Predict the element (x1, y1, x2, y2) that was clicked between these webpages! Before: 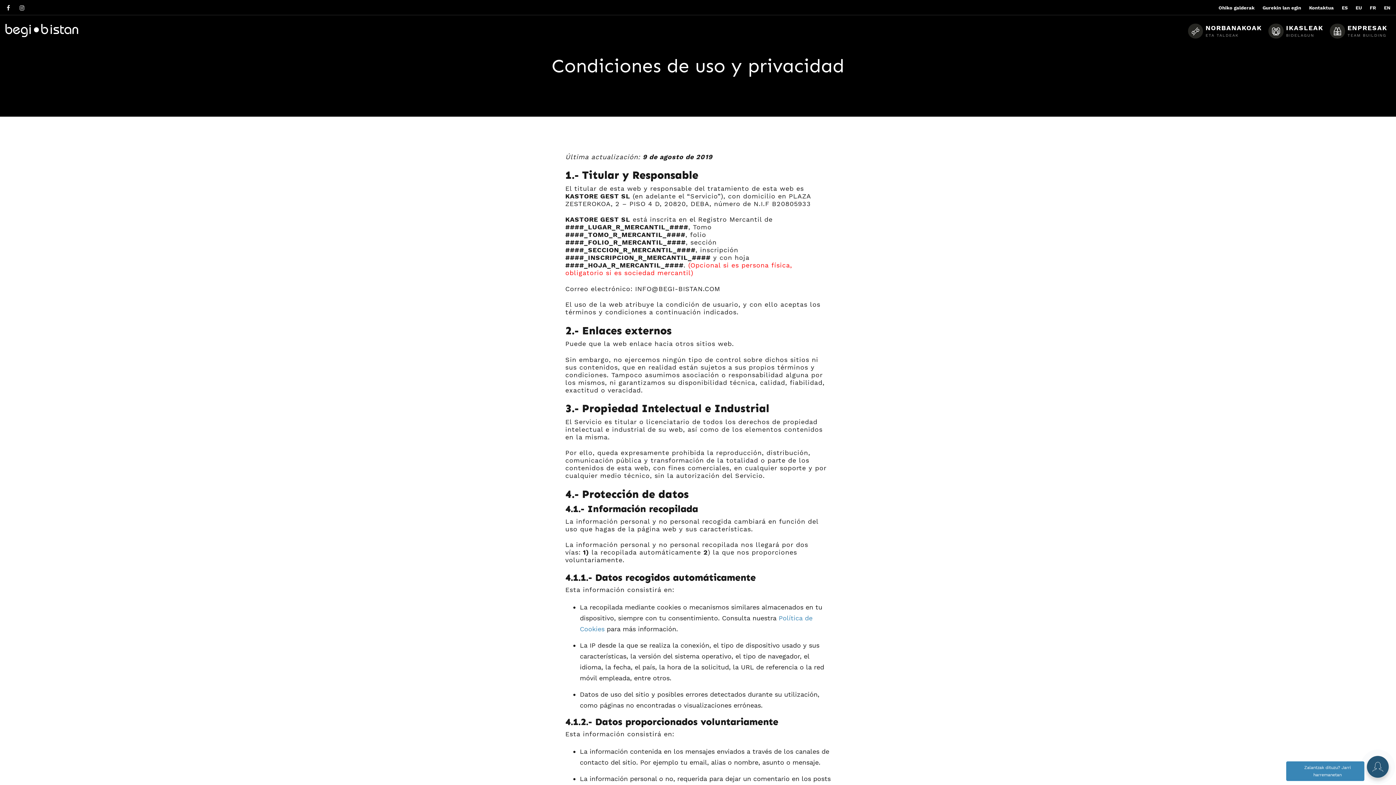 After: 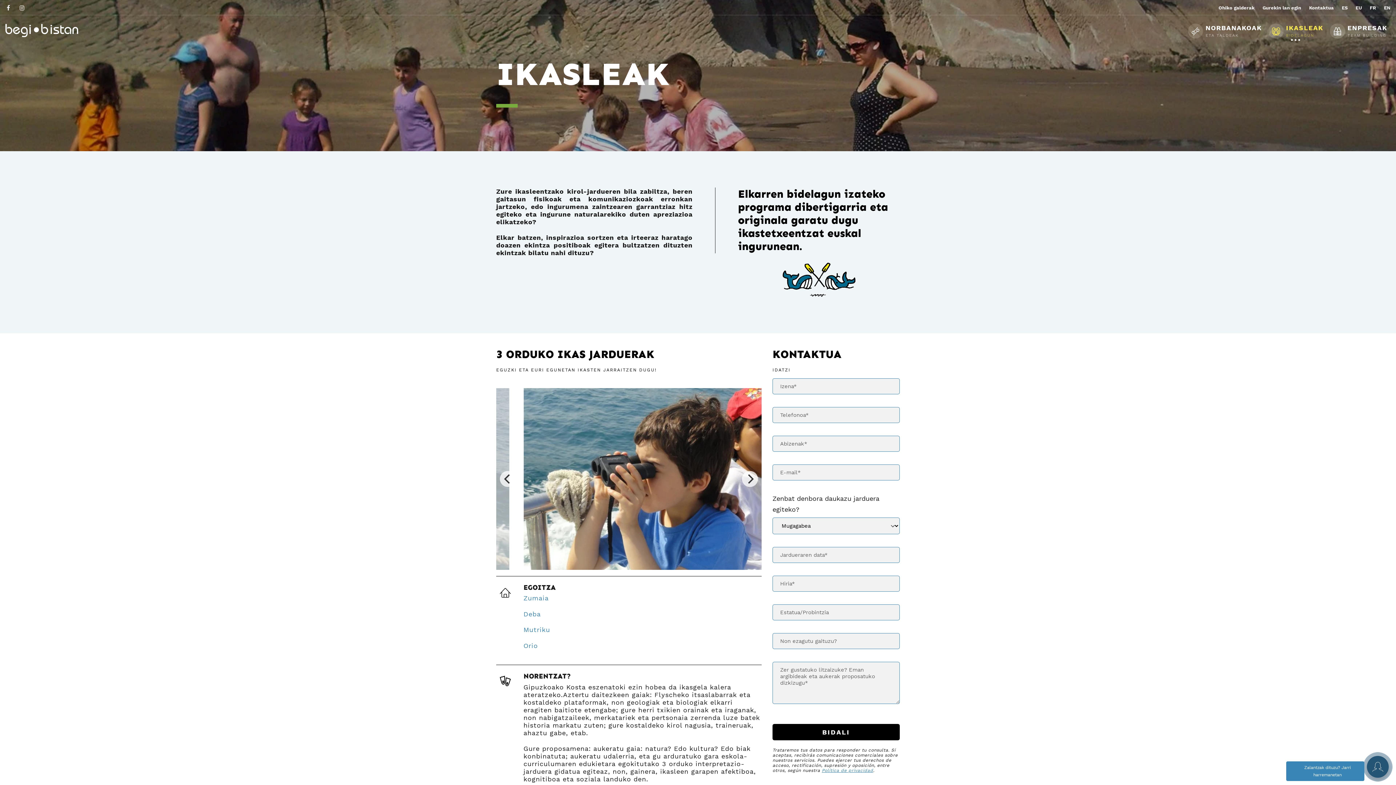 Action: bbox: (1265, 20, 1326, 40) label: IKASLEAK
BIDELAGUN